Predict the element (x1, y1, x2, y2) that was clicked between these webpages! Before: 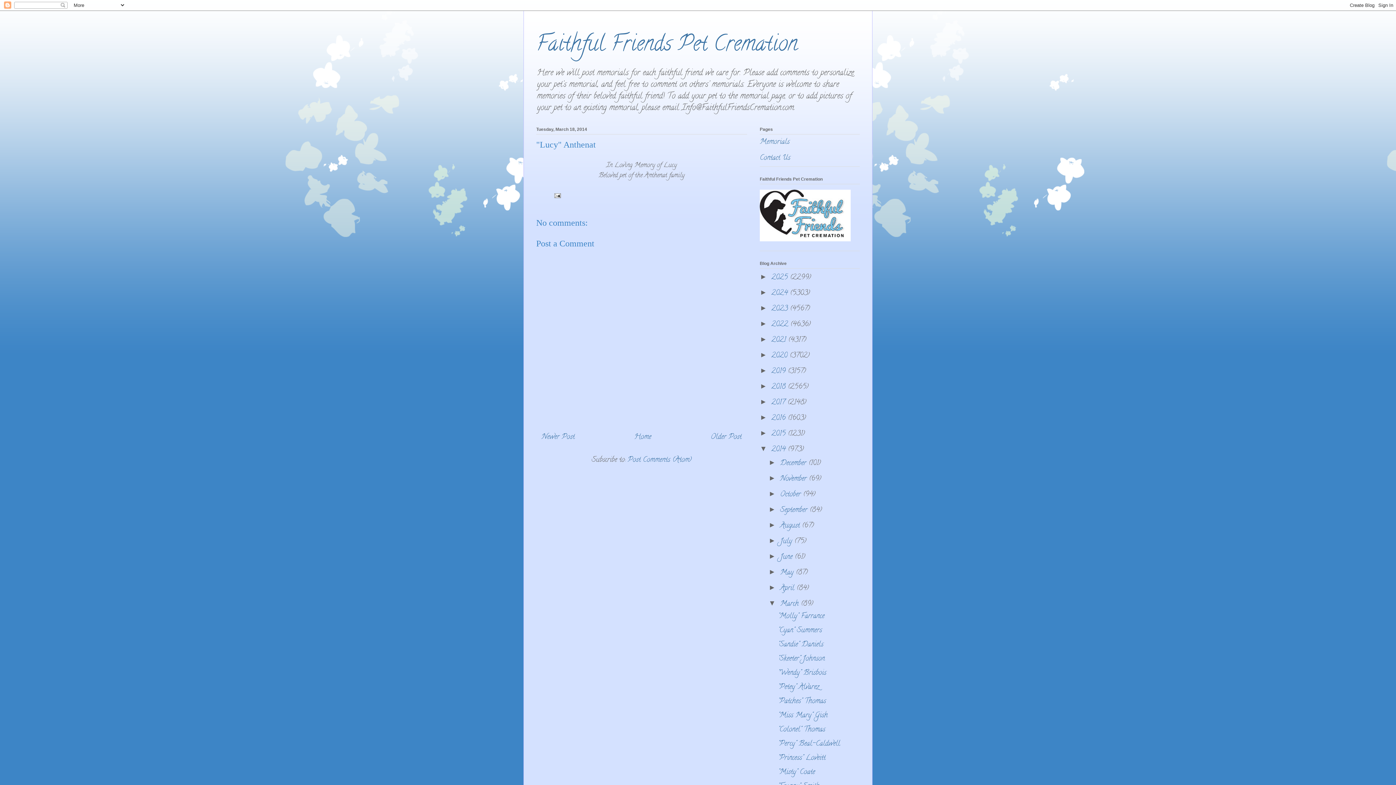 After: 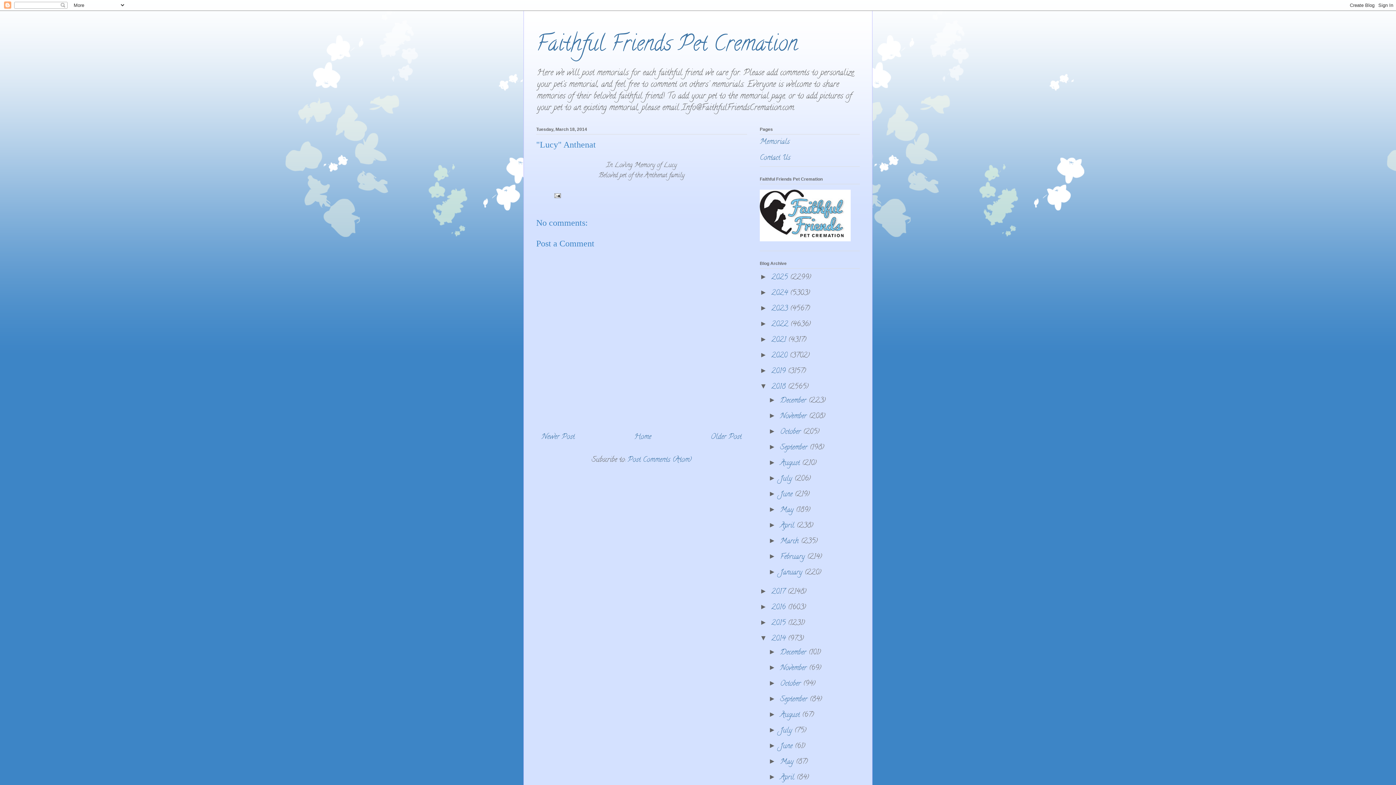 Action: label: ►   bbox: (760, 382, 771, 390)